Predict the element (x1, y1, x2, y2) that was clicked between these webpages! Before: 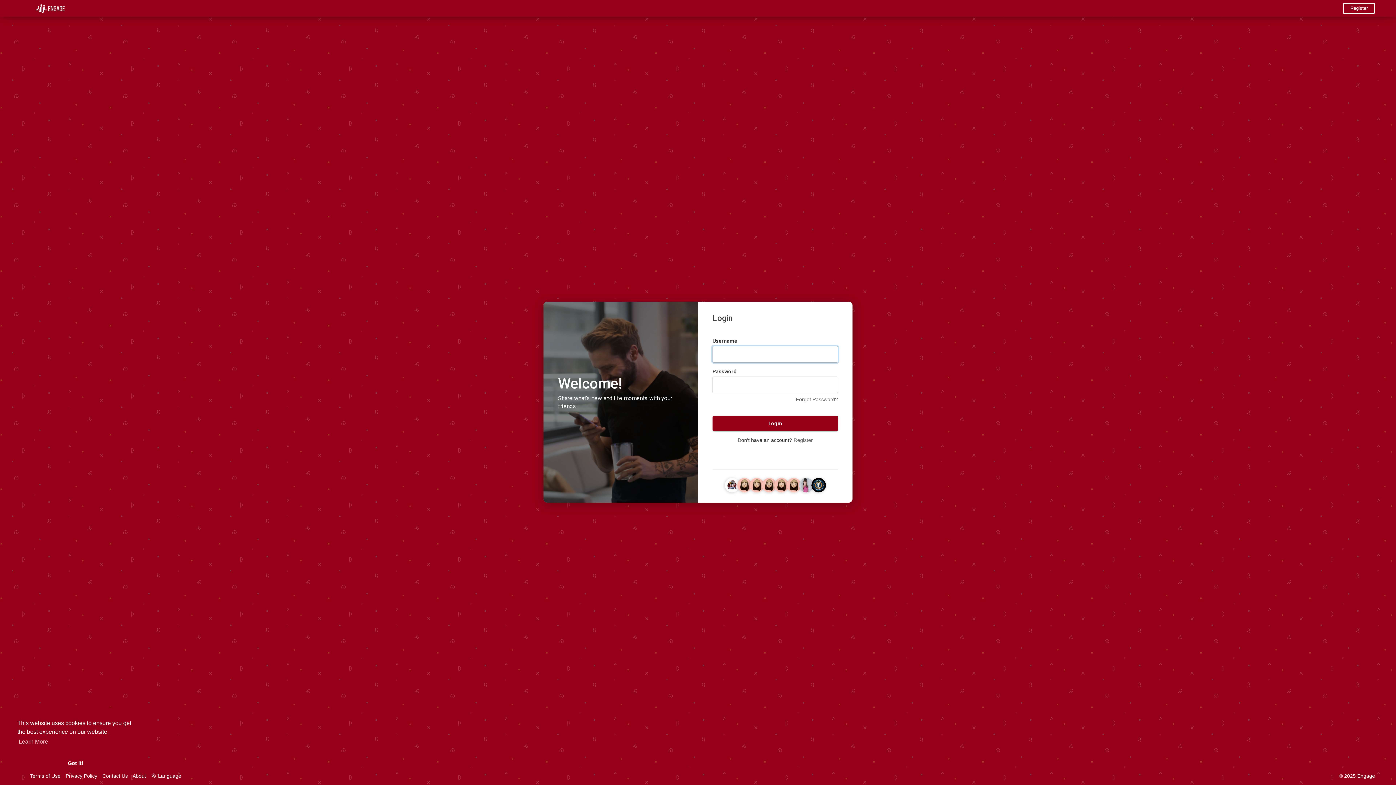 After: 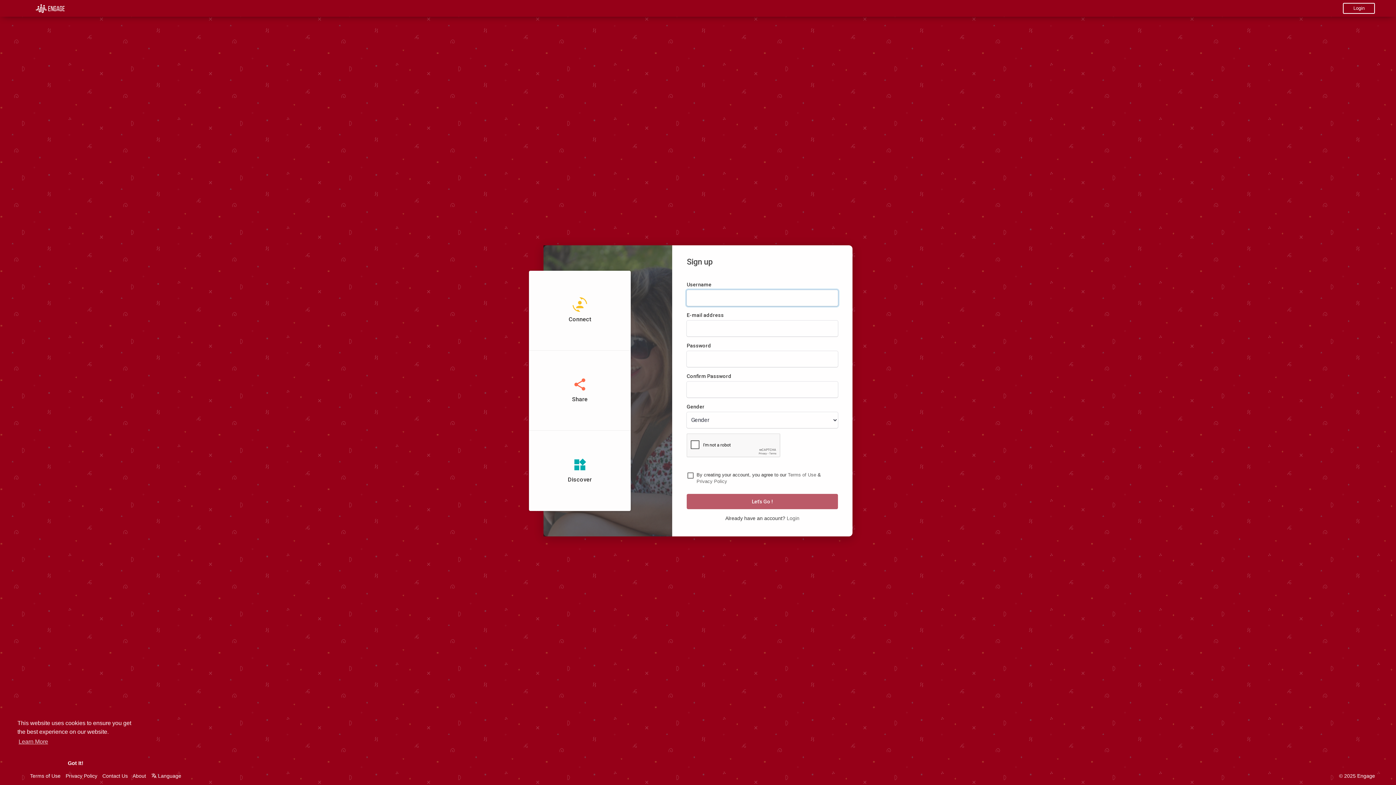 Action: bbox: (1343, 2, 1375, 13) label: Register